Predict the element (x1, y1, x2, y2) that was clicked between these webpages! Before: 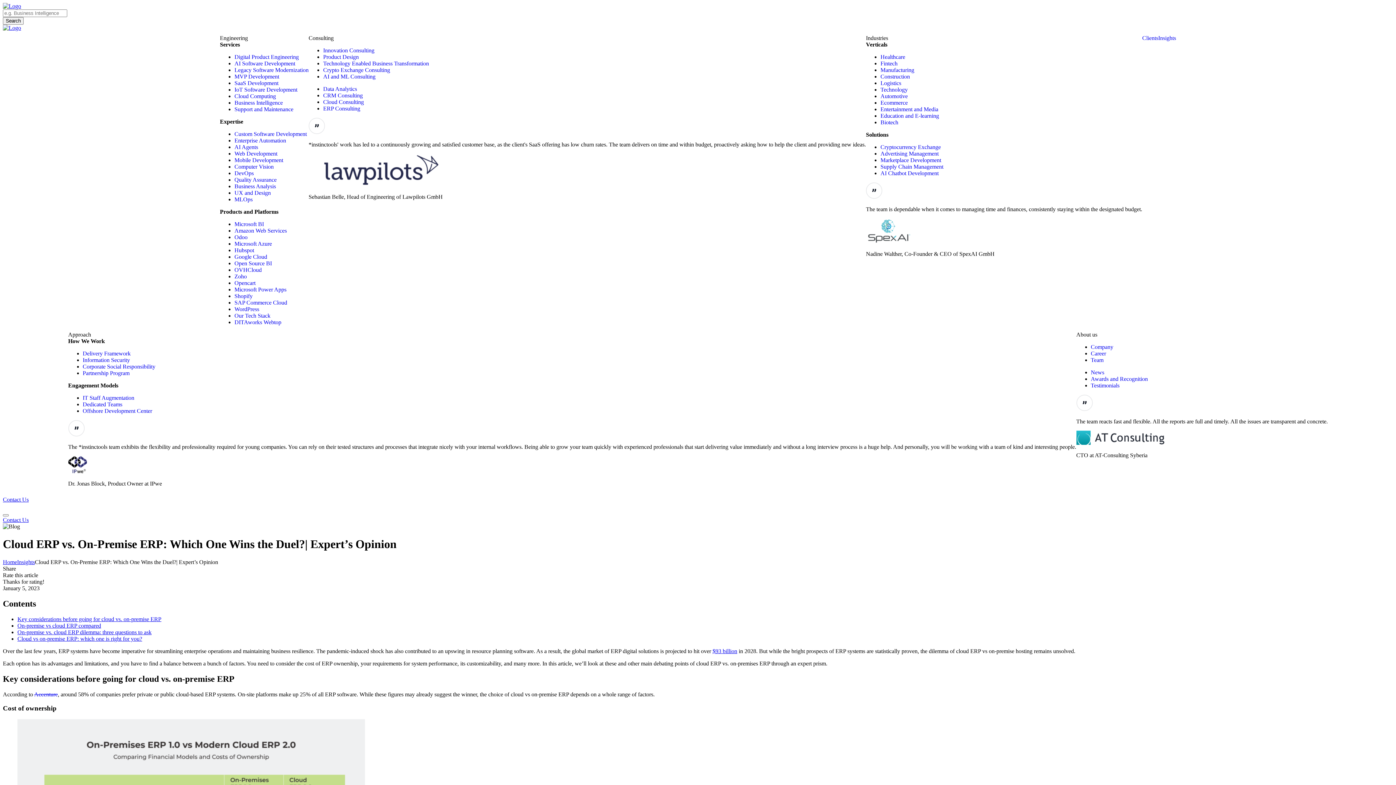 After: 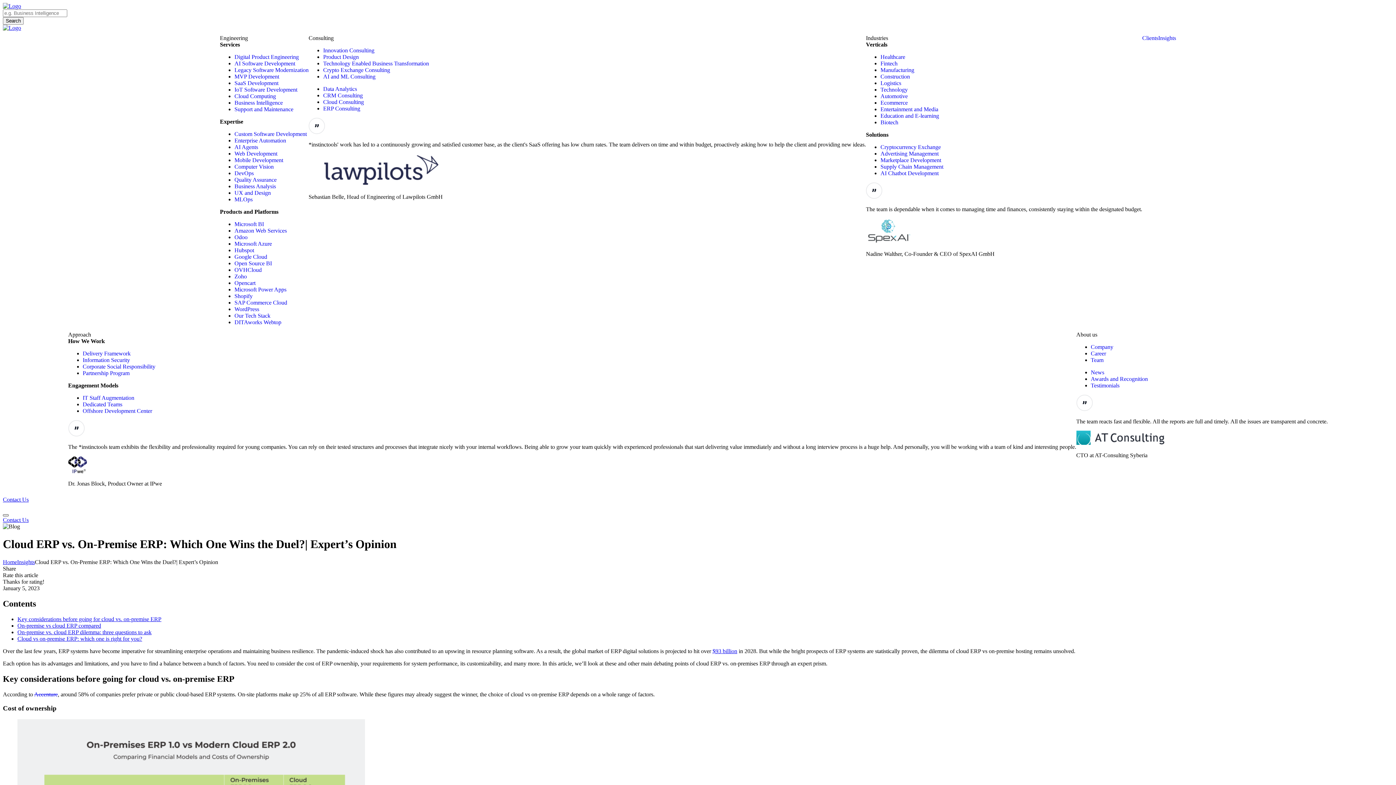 Action: bbox: (2, 514, 8, 516)